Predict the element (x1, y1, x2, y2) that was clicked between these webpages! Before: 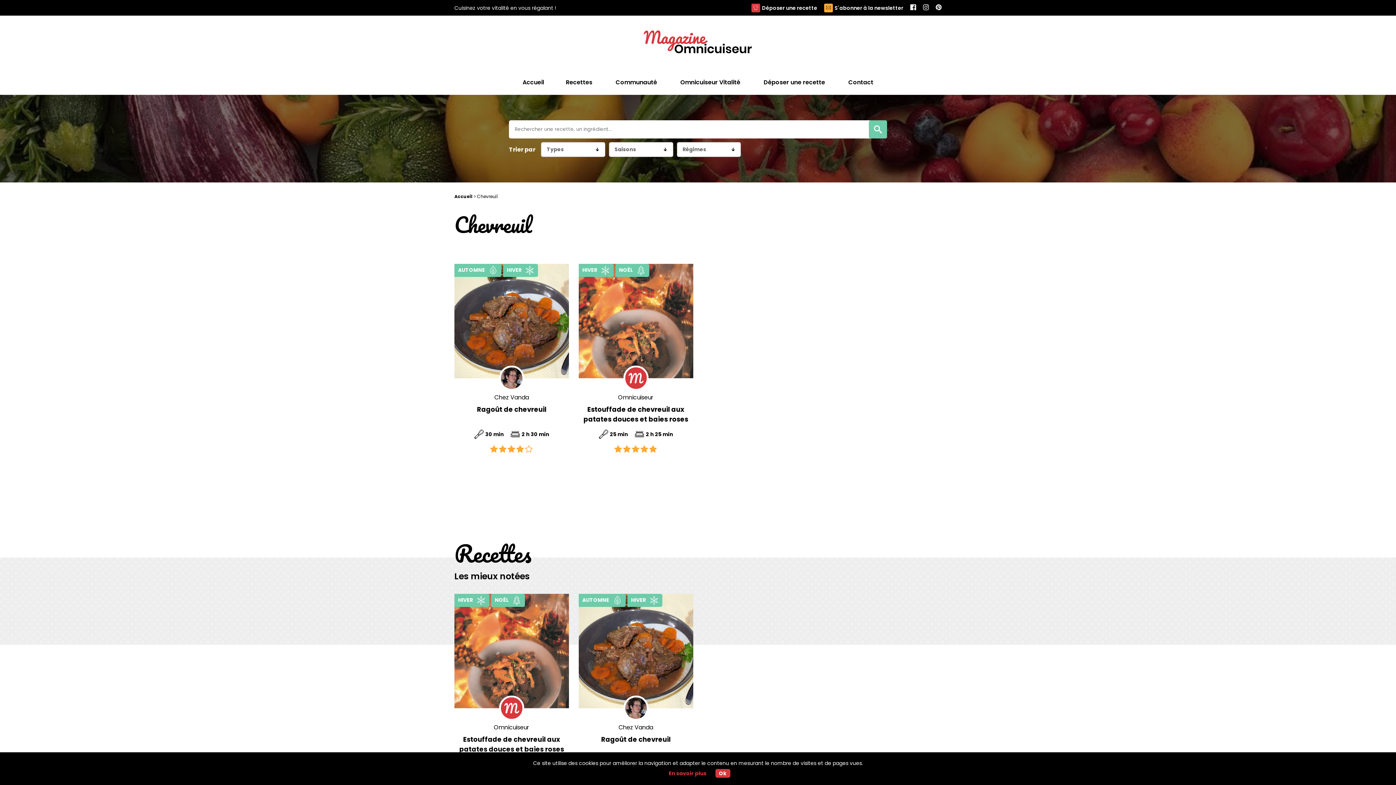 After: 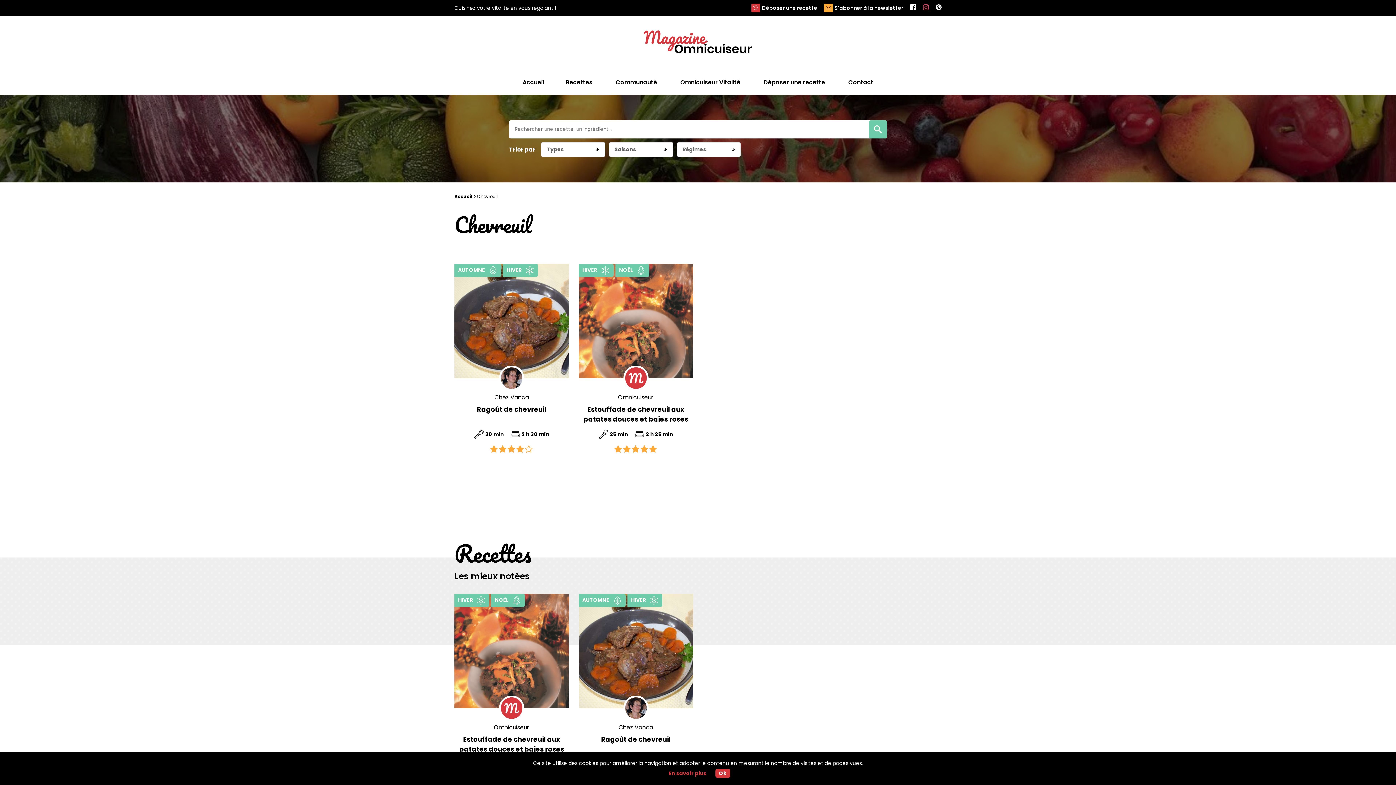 Action: bbox: (923, 3, 929, 12)